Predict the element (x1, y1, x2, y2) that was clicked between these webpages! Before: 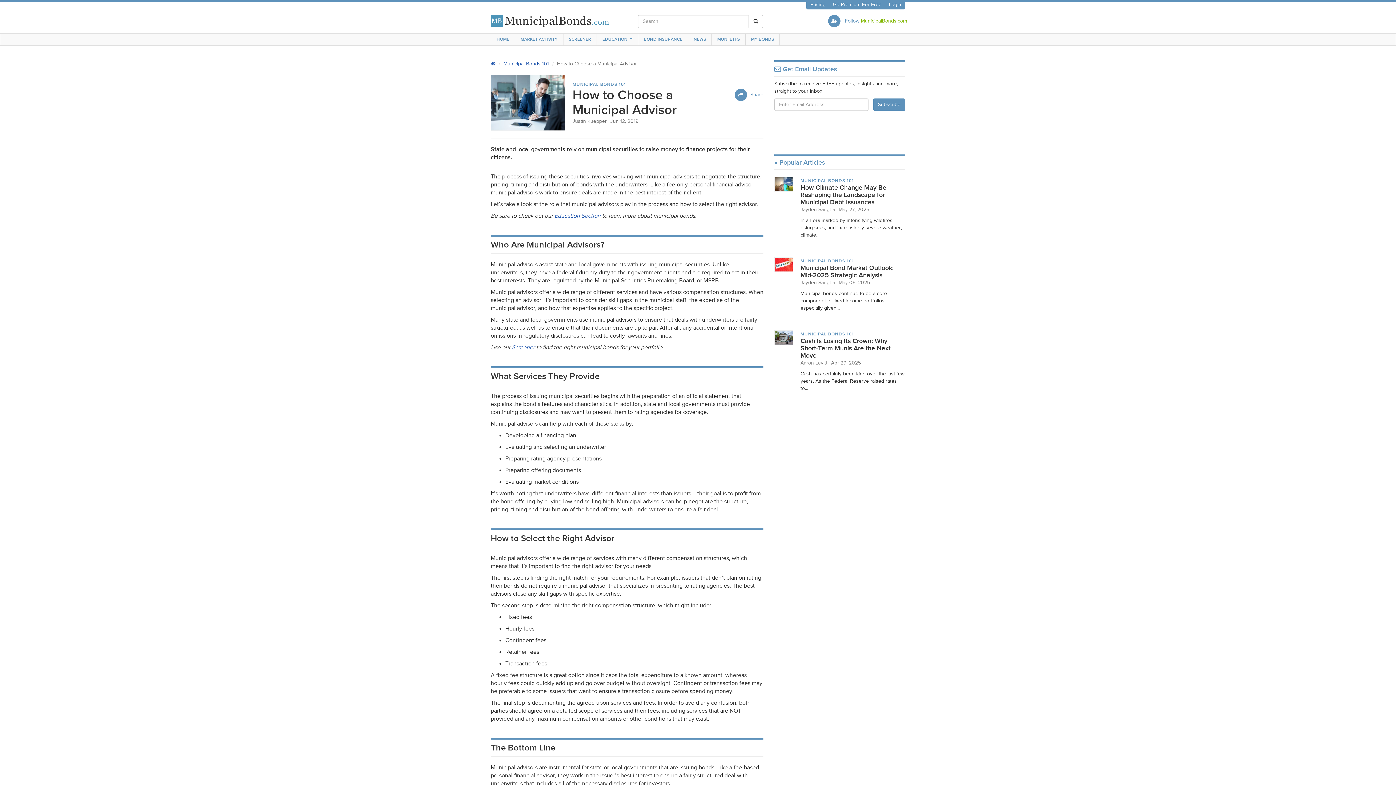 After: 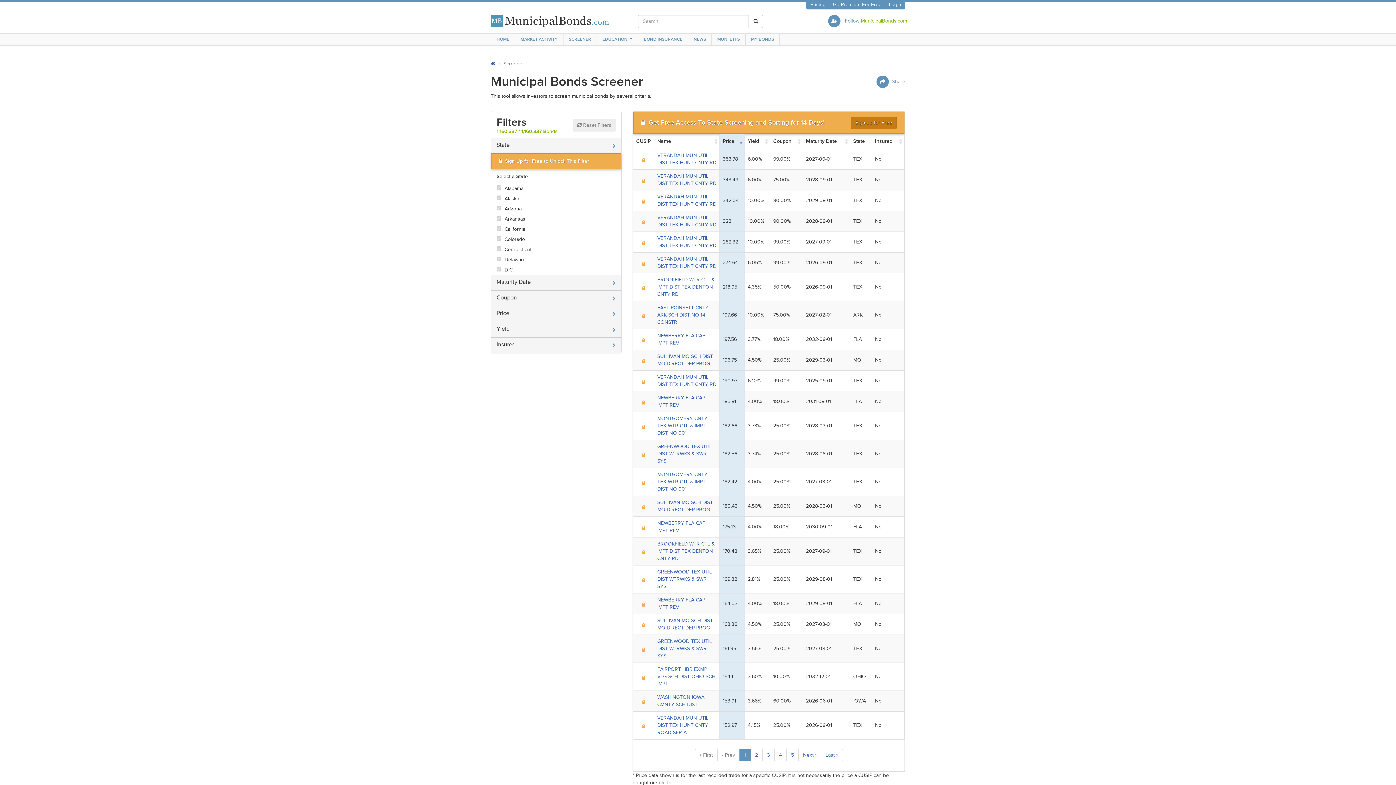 Action: label: Screener bbox: (512, 344, 534, 351)